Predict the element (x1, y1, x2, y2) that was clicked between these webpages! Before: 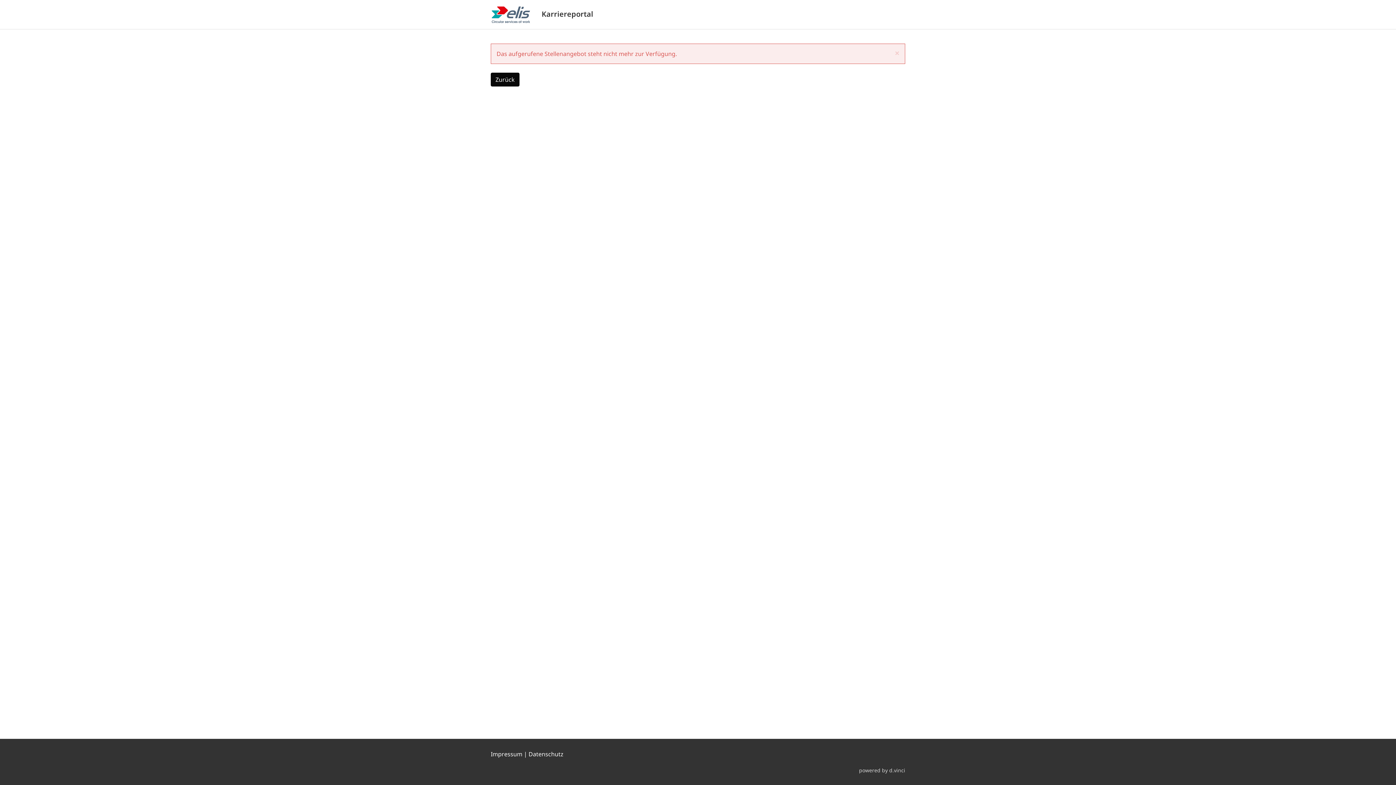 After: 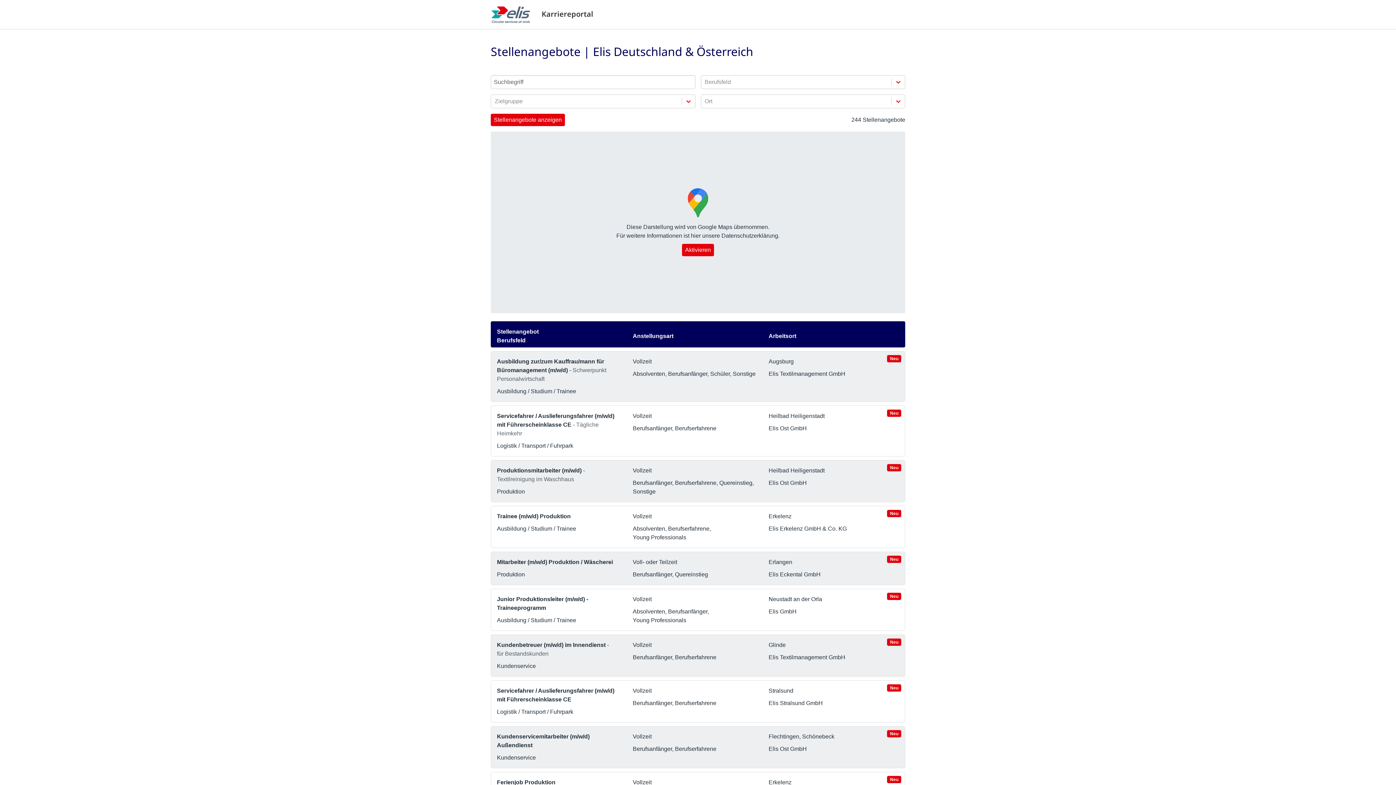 Action: bbox: (485, 0, 536, 29)